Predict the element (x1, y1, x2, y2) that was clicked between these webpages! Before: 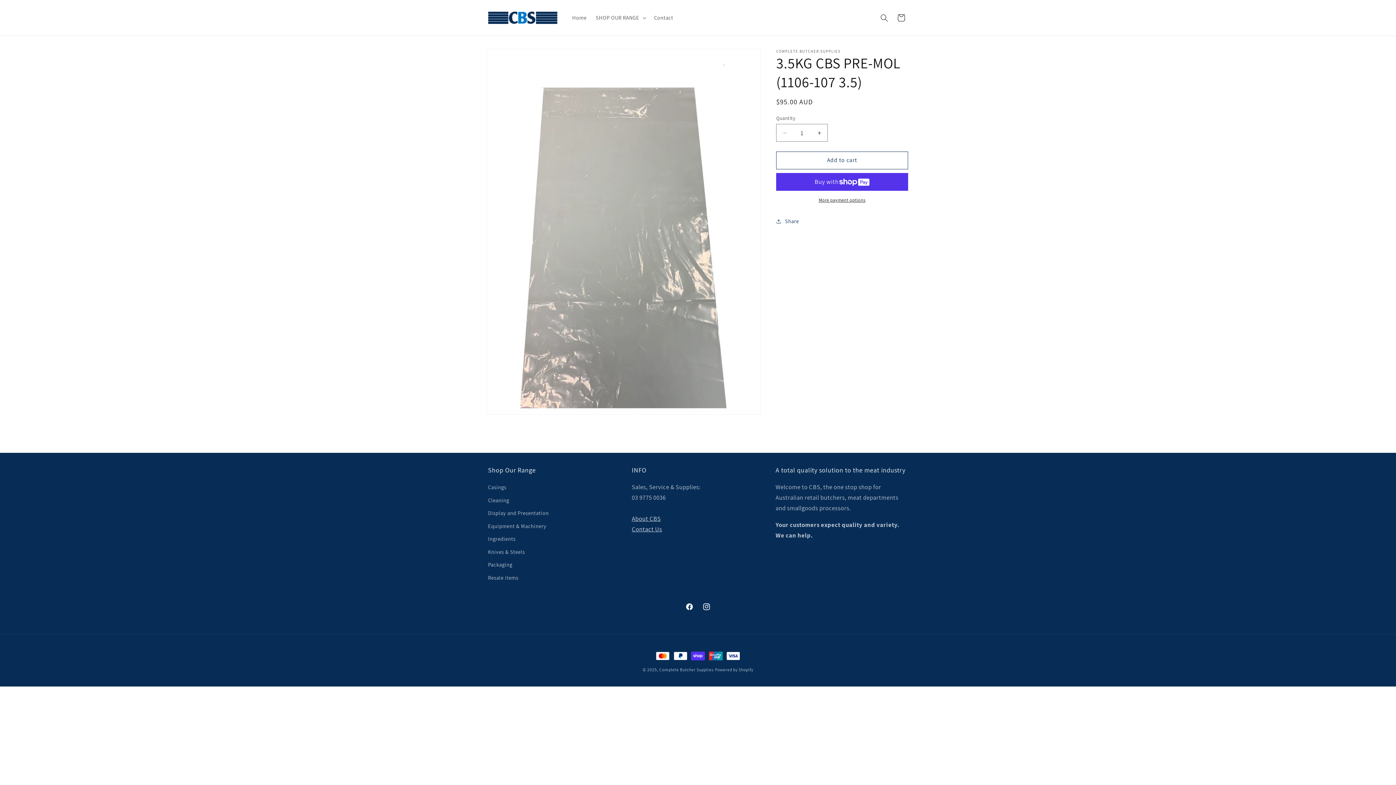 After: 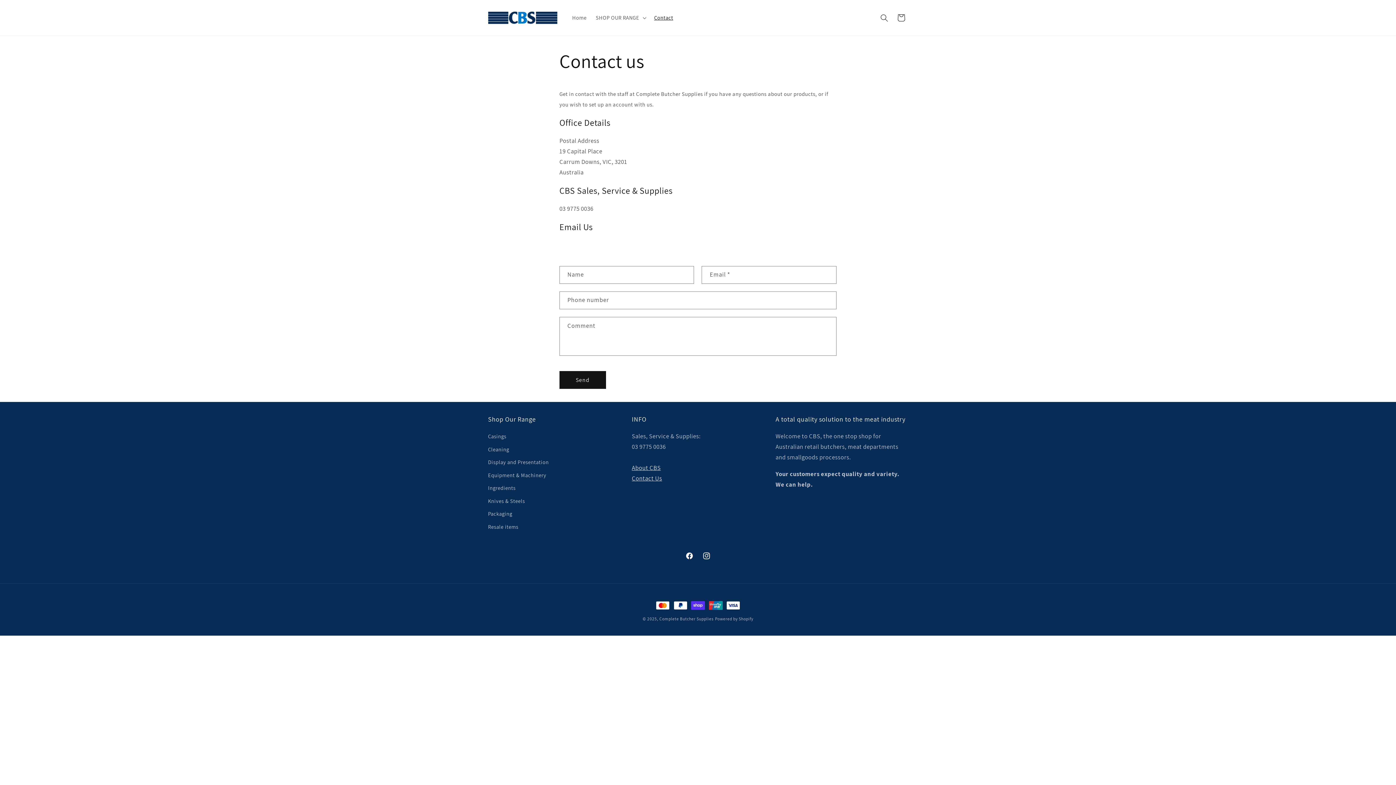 Action: bbox: (632, 525, 662, 533) label: Contact Us